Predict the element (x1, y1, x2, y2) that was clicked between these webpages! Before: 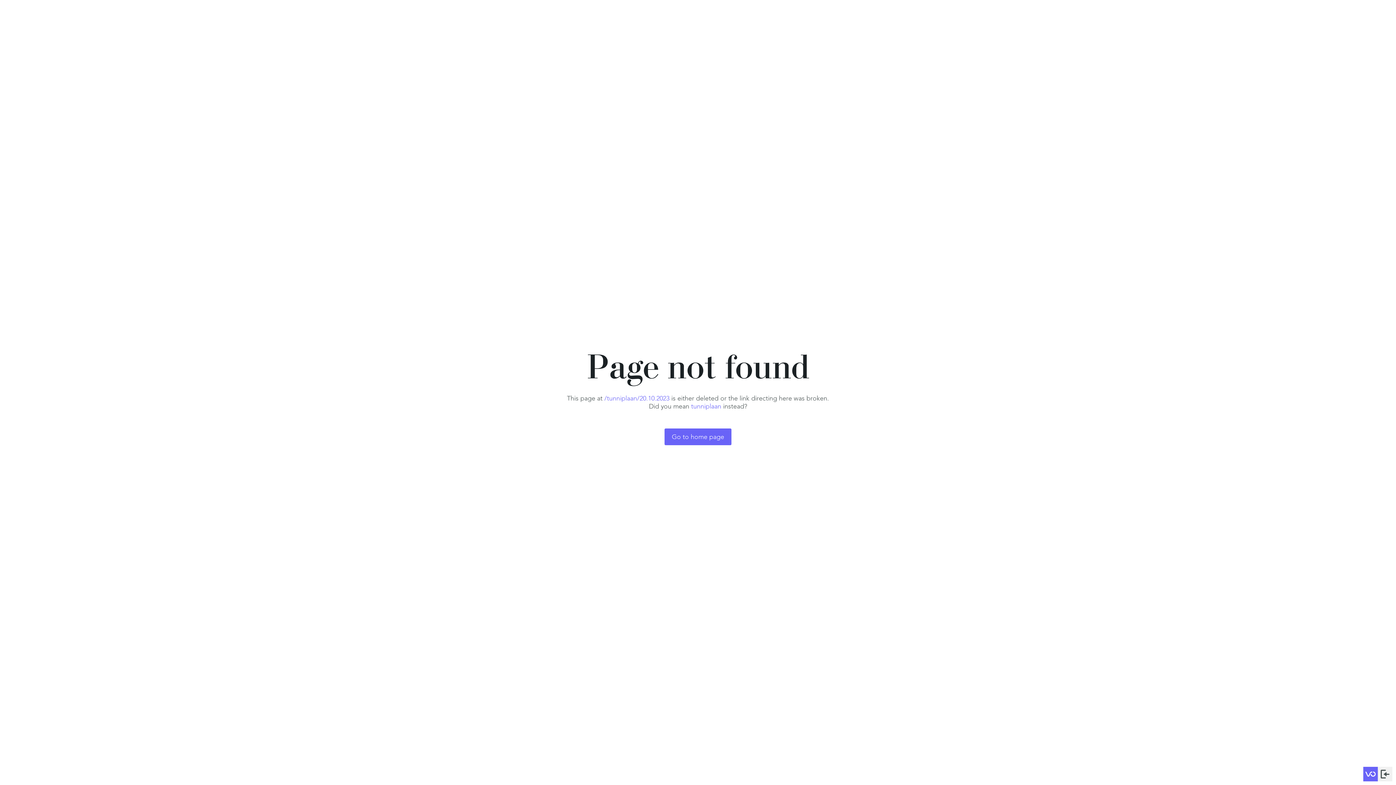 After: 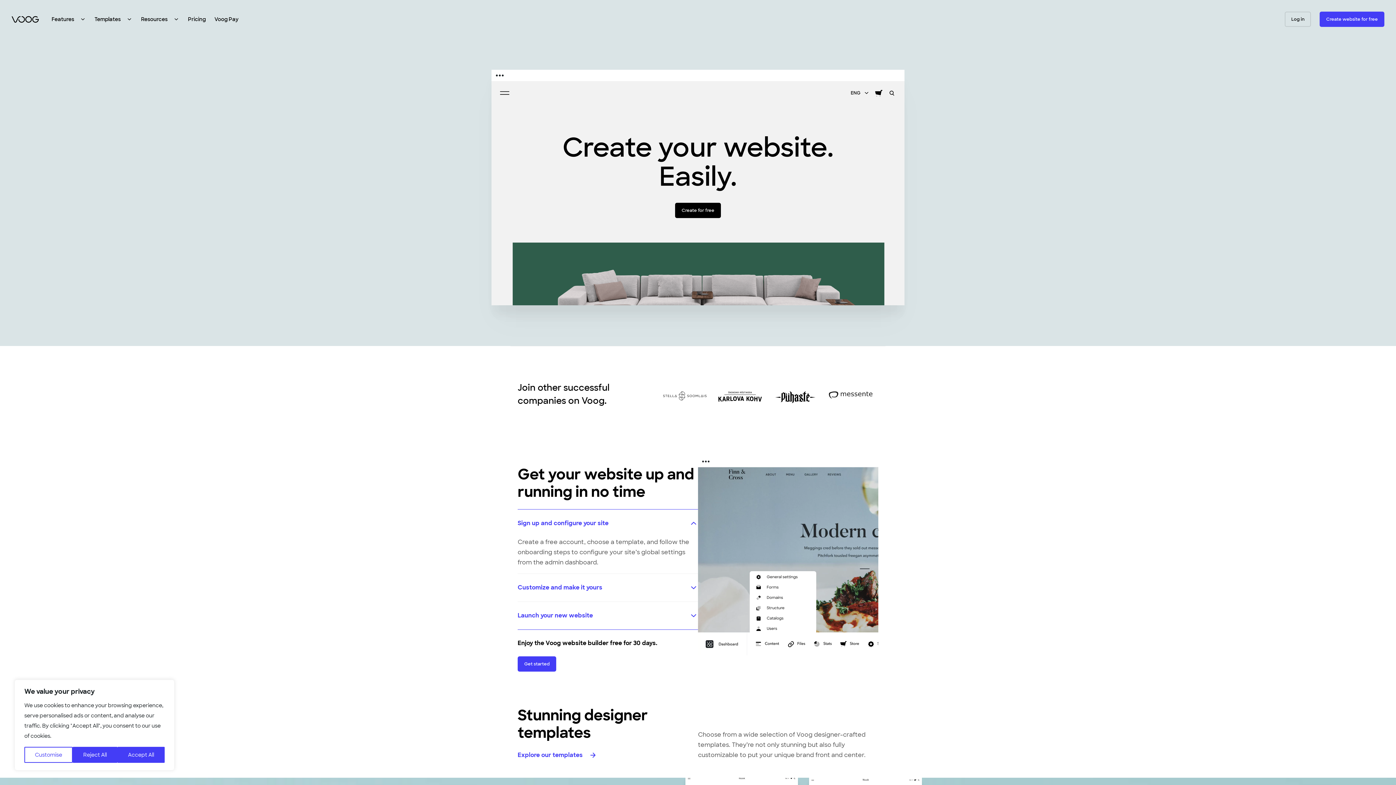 Action: bbox: (1363, 767, 1378, 781)